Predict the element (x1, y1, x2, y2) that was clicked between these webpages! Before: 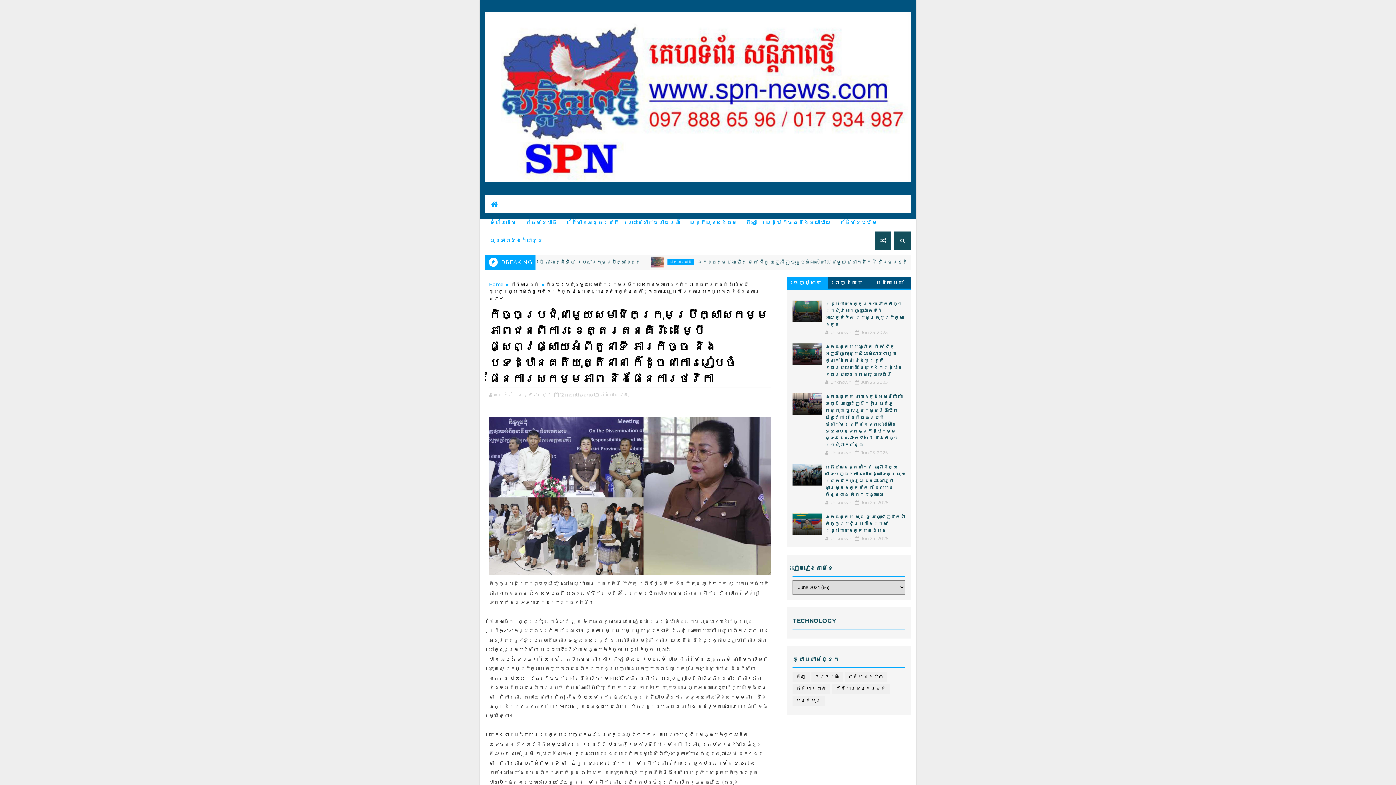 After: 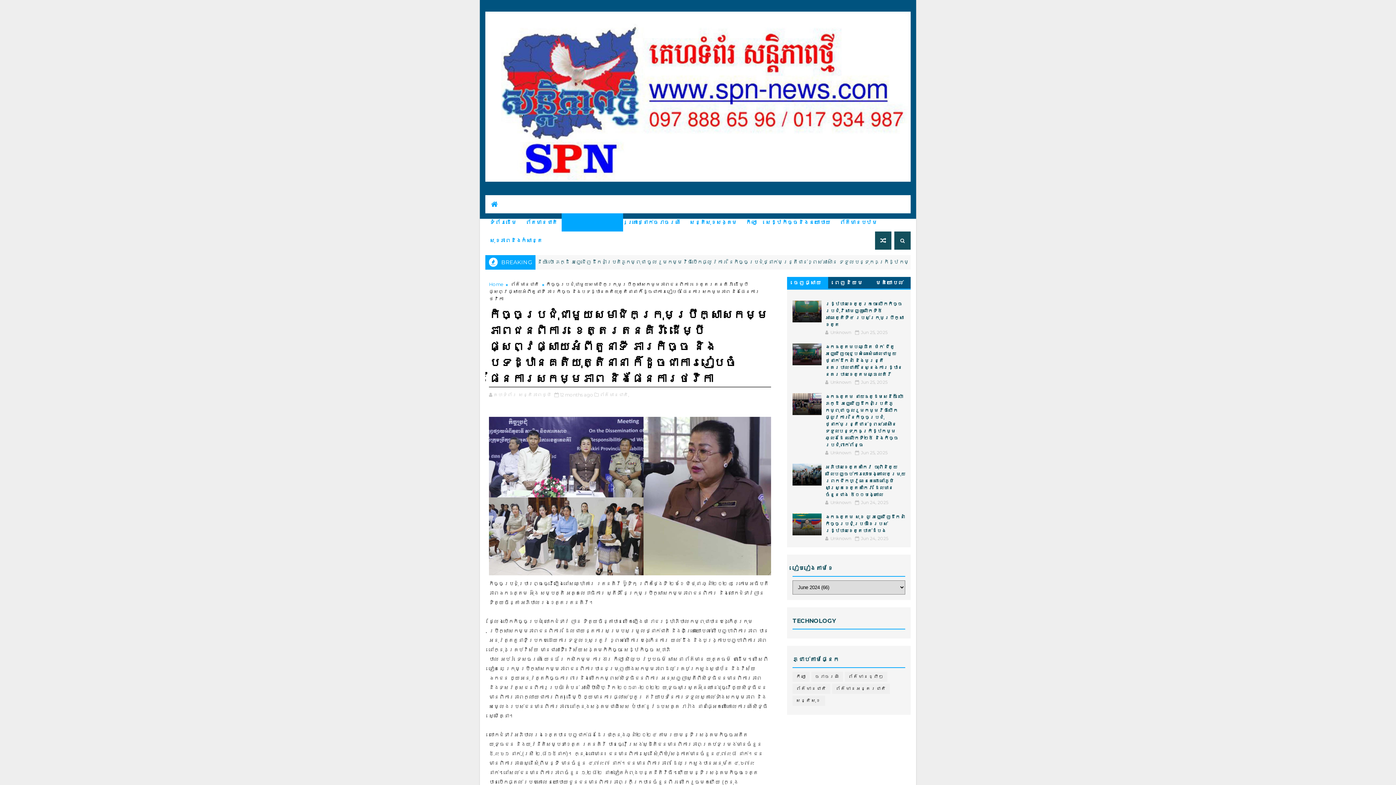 Action: bbox: (561, 213, 623, 231) label: ព័ត៌មានអន្តរជាតិ